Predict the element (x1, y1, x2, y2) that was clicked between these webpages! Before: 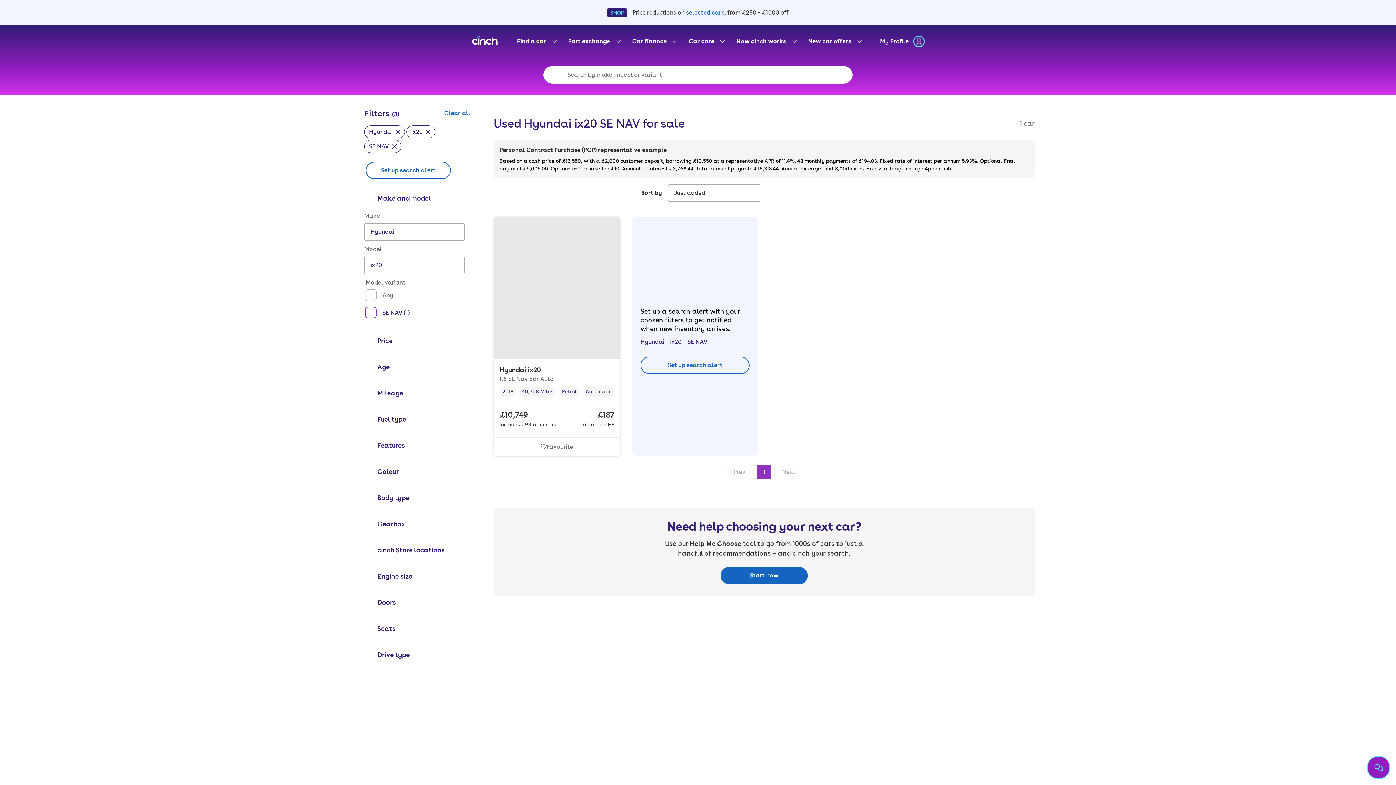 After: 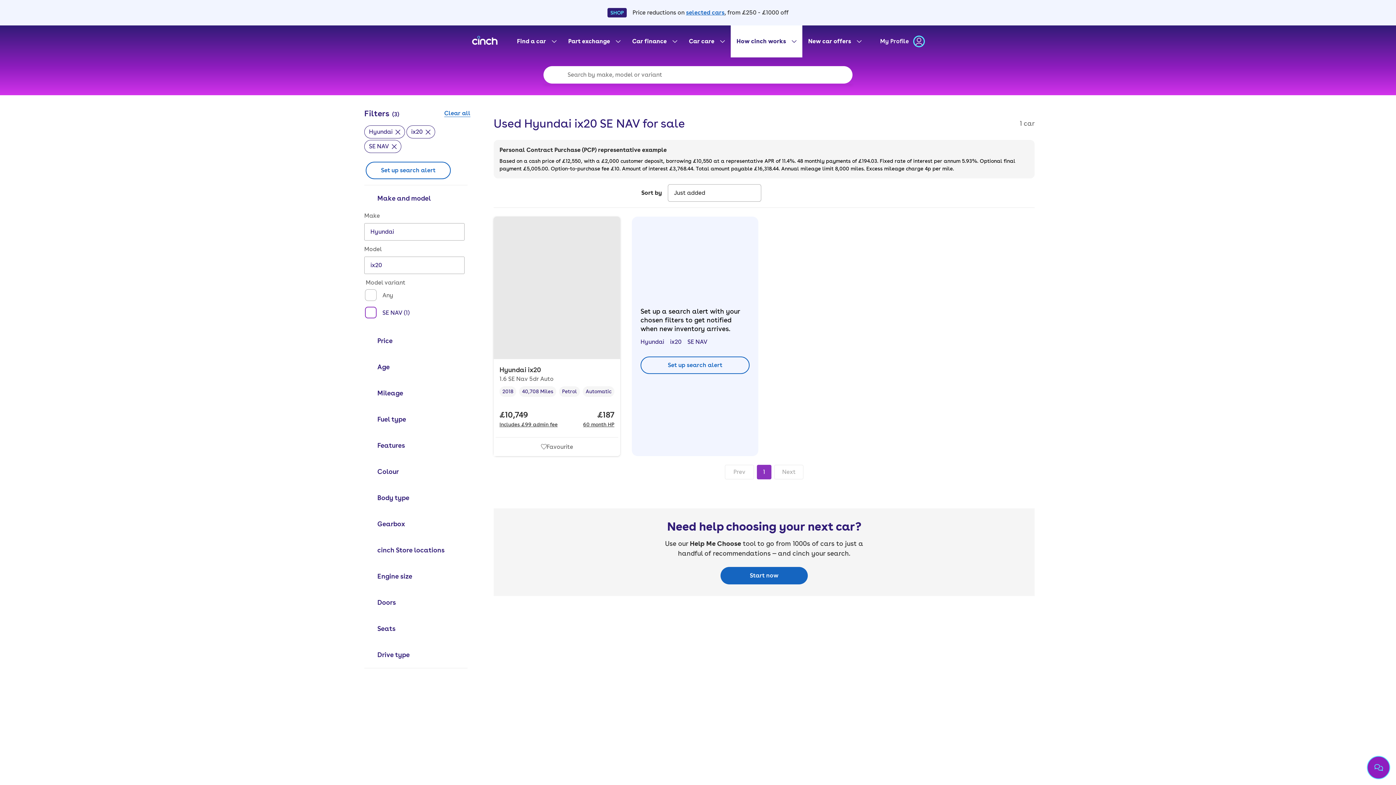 Action: bbox: (730, 25, 802, 57) label: How cinch works